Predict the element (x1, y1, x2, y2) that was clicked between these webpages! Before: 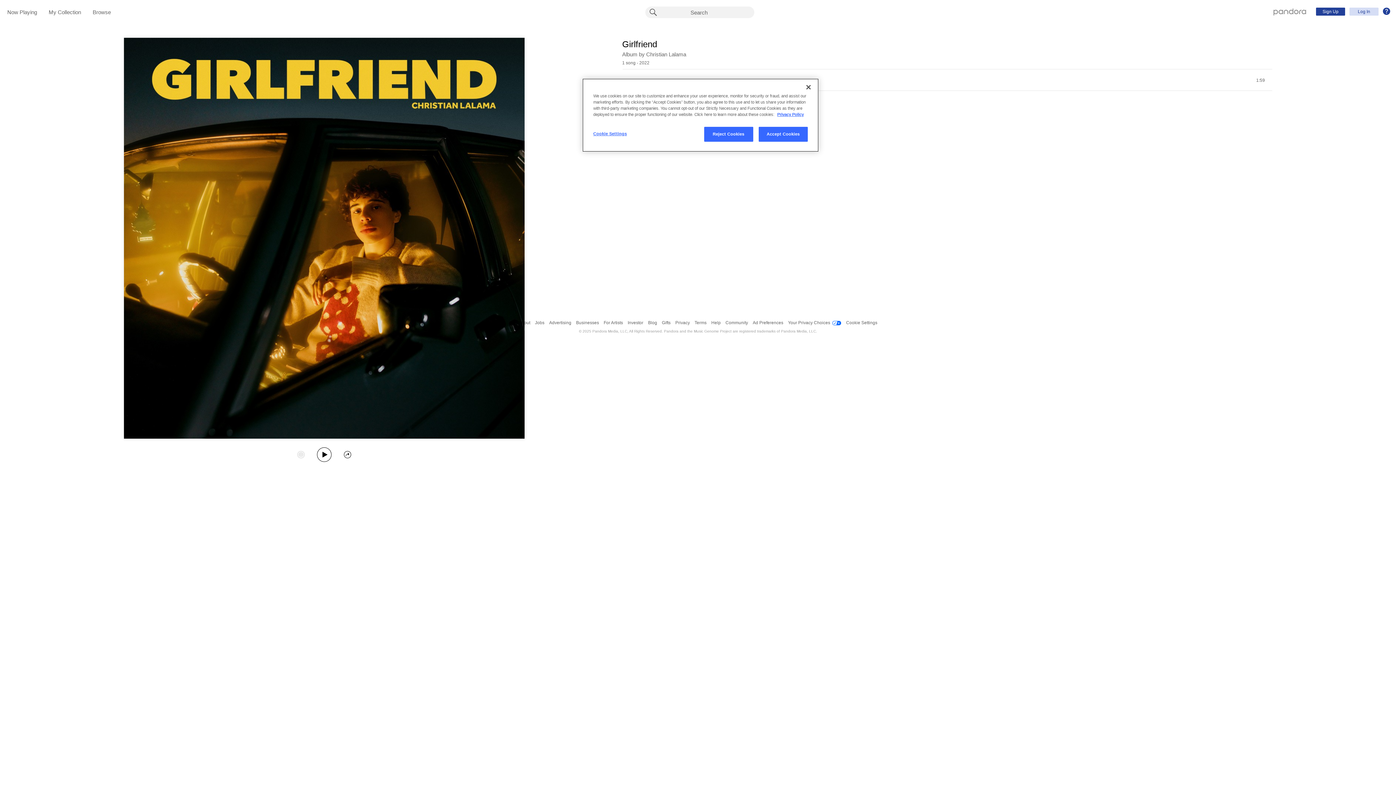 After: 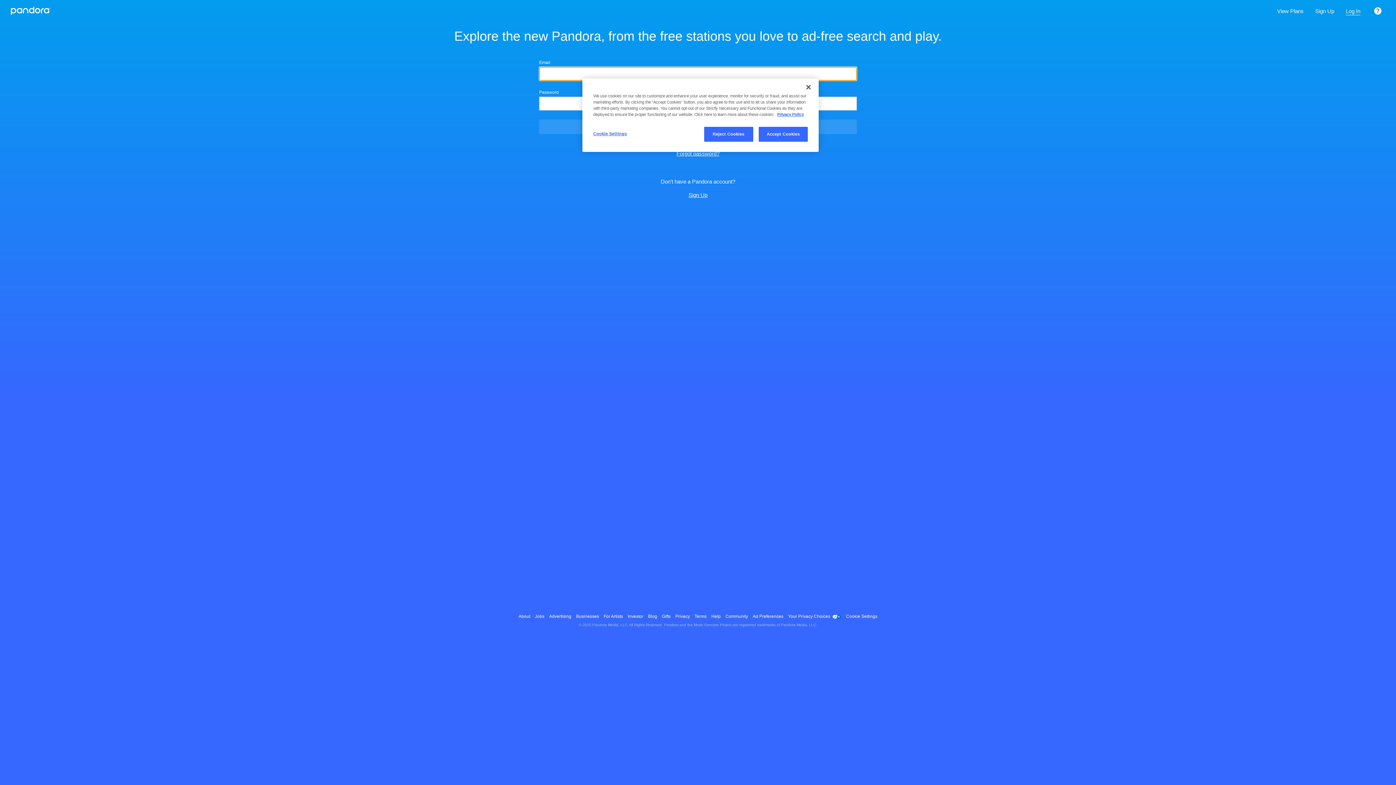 Action: bbox: (48, 9, 81, 16) label: My Collection